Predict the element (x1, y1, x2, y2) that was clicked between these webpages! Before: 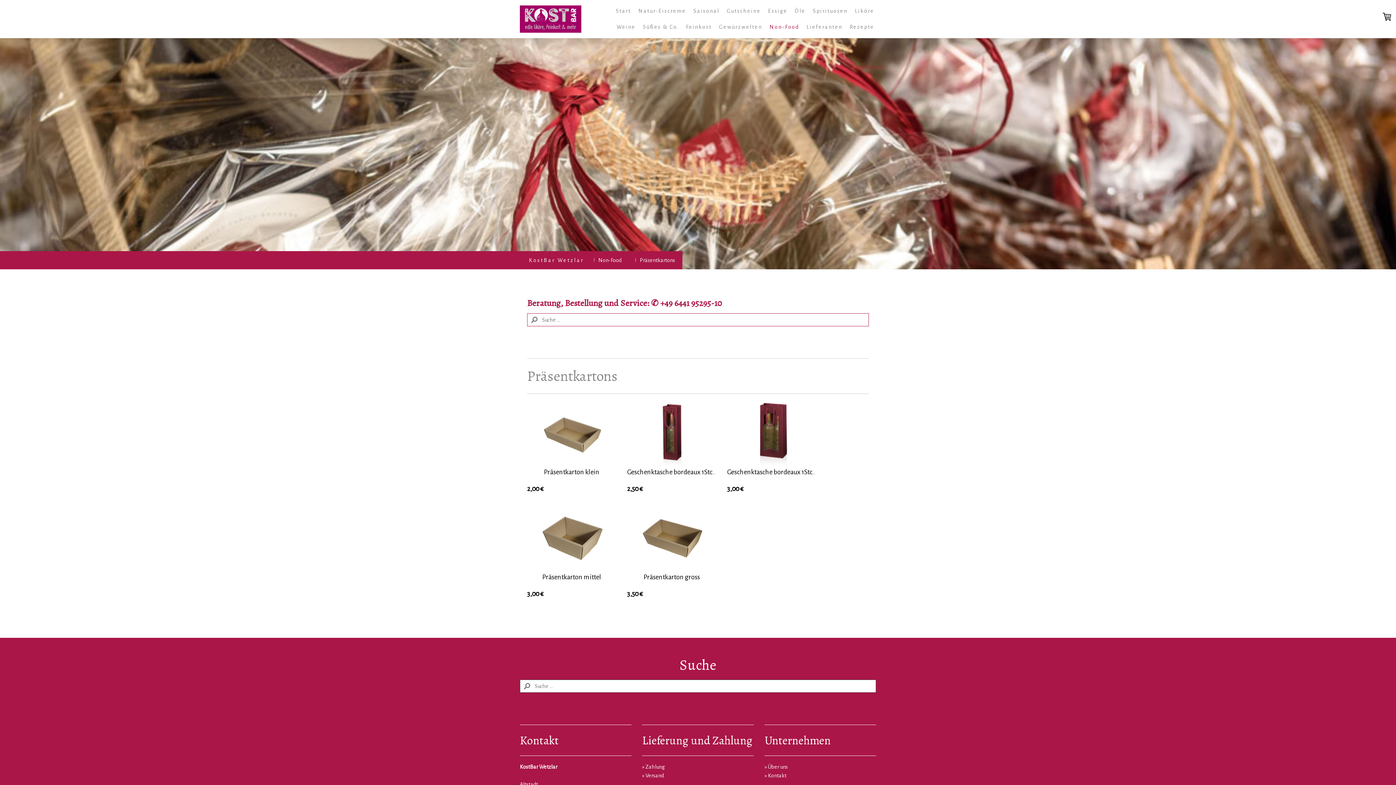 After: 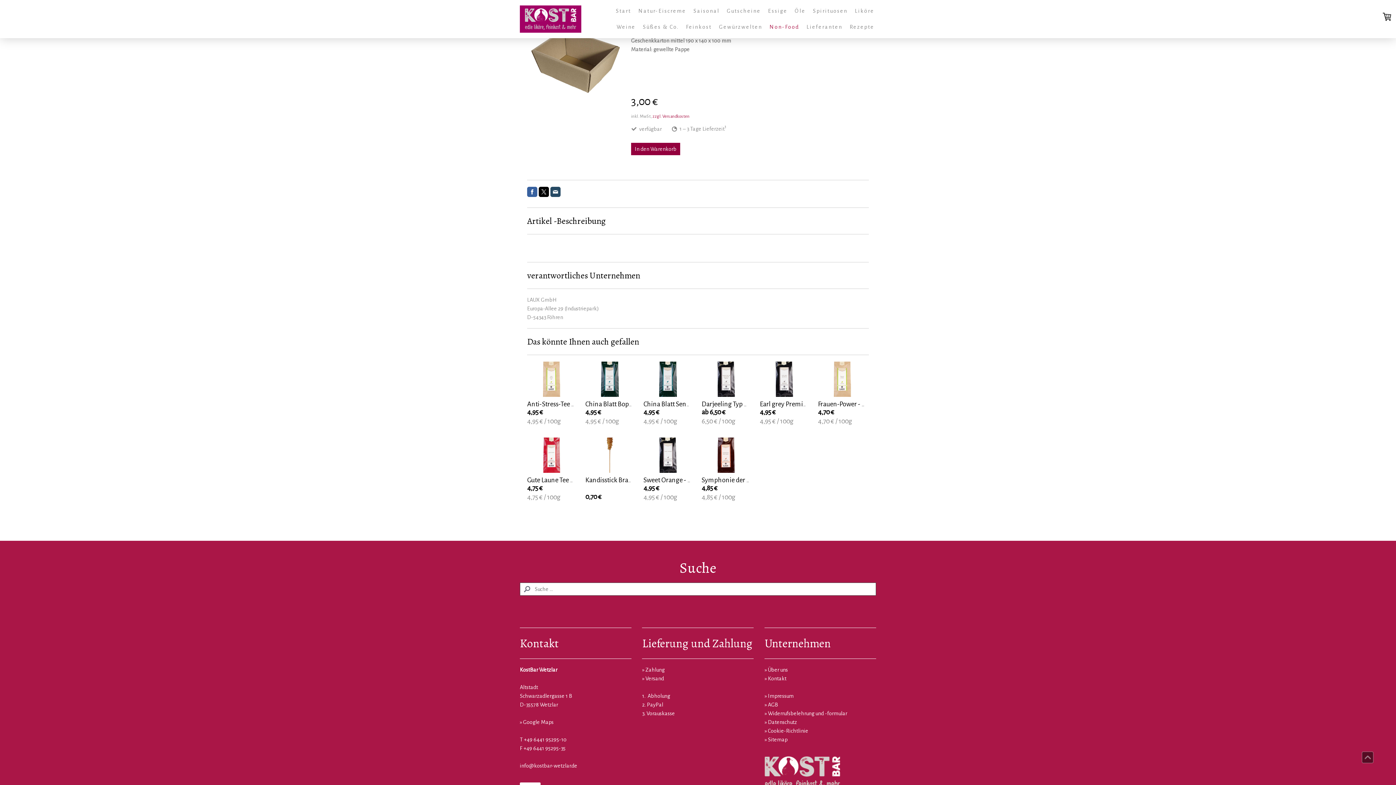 Action: label: Präsentkarton mittel bbox: (542, 573, 601, 581)